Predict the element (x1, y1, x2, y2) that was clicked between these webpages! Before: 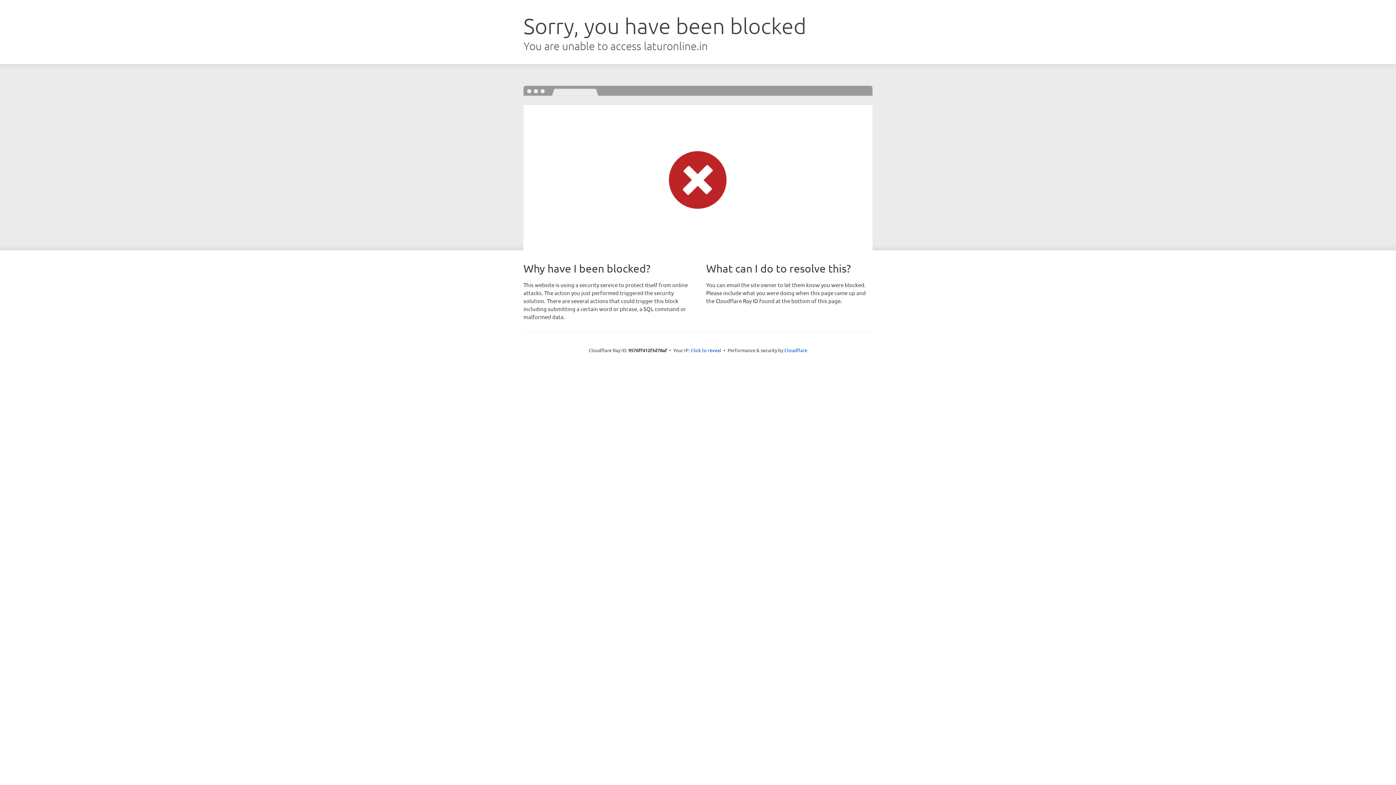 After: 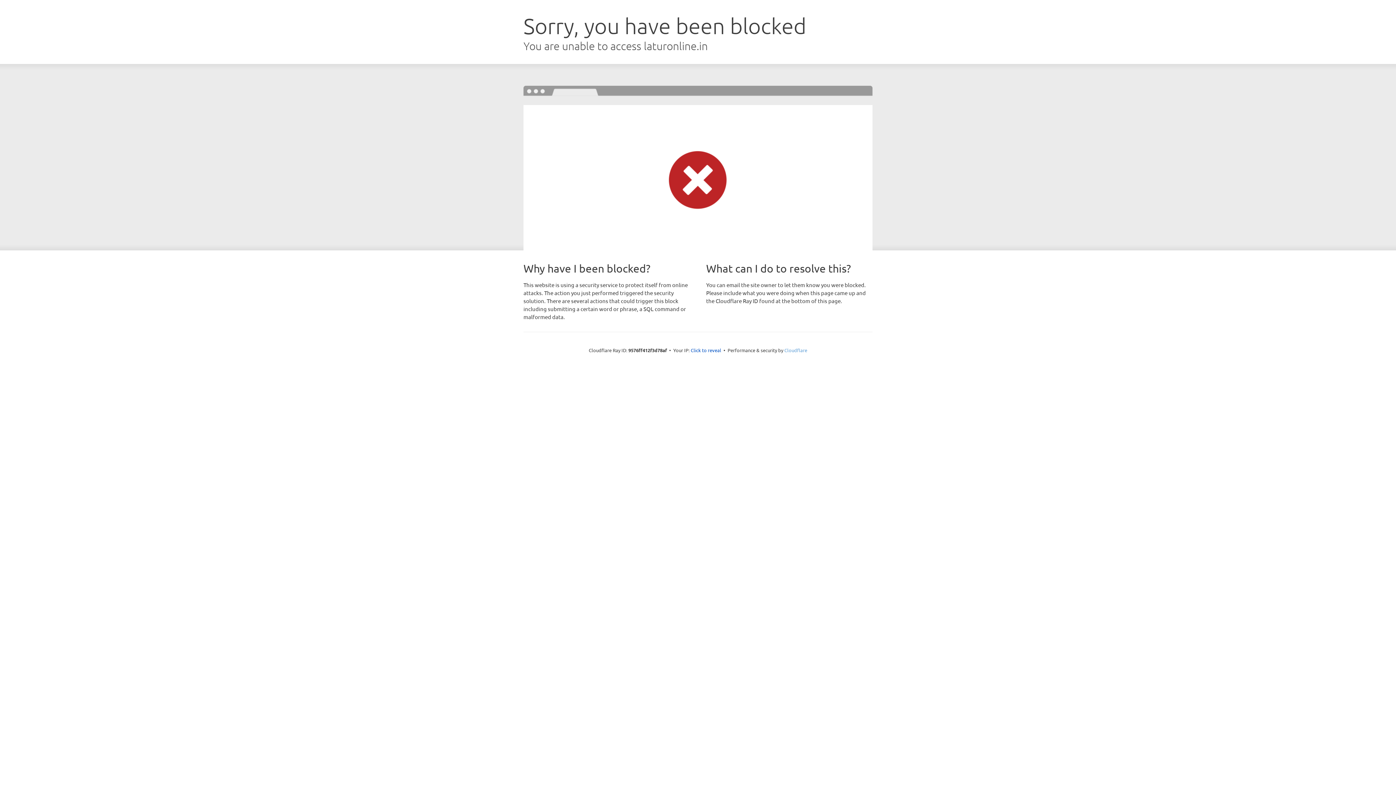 Action: bbox: (784, 347, 807, 353) label: Cloudflare